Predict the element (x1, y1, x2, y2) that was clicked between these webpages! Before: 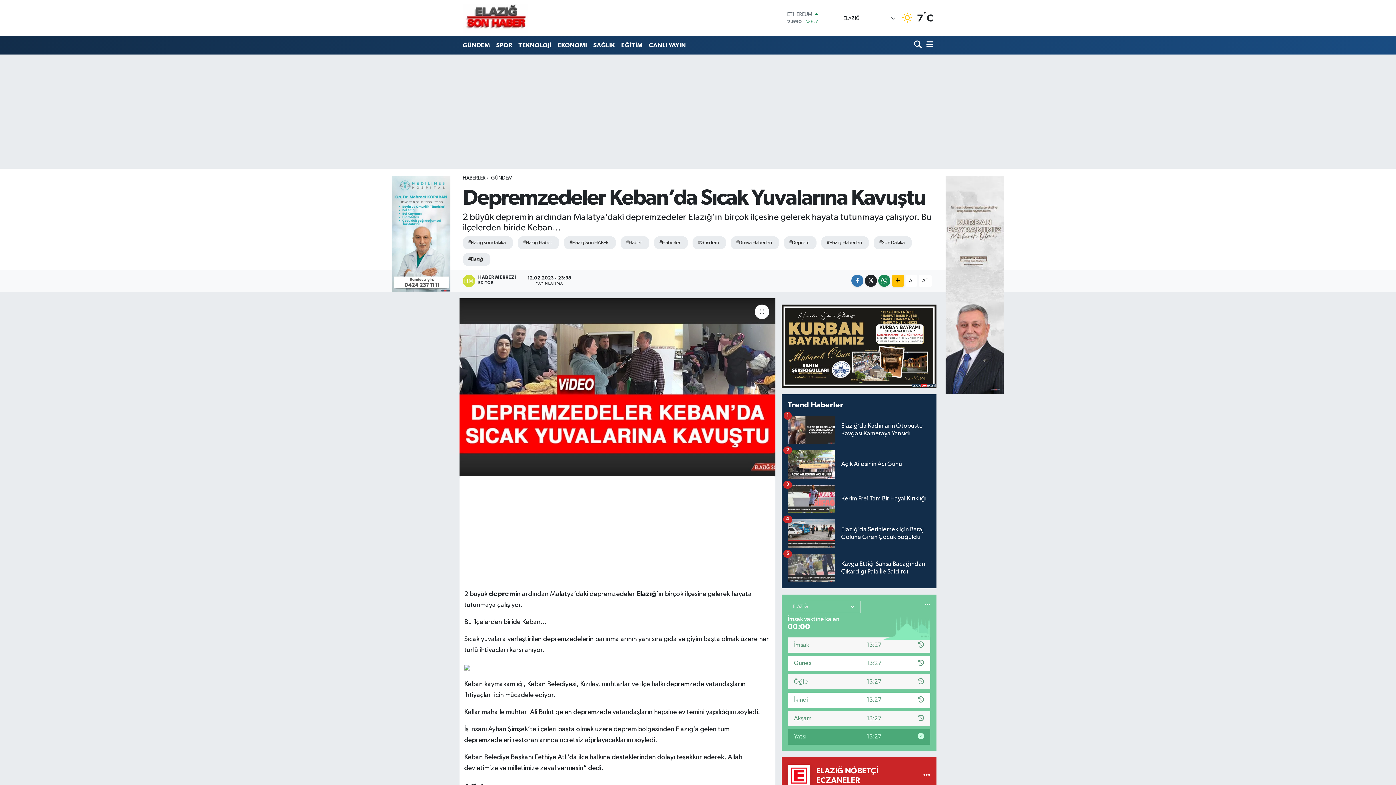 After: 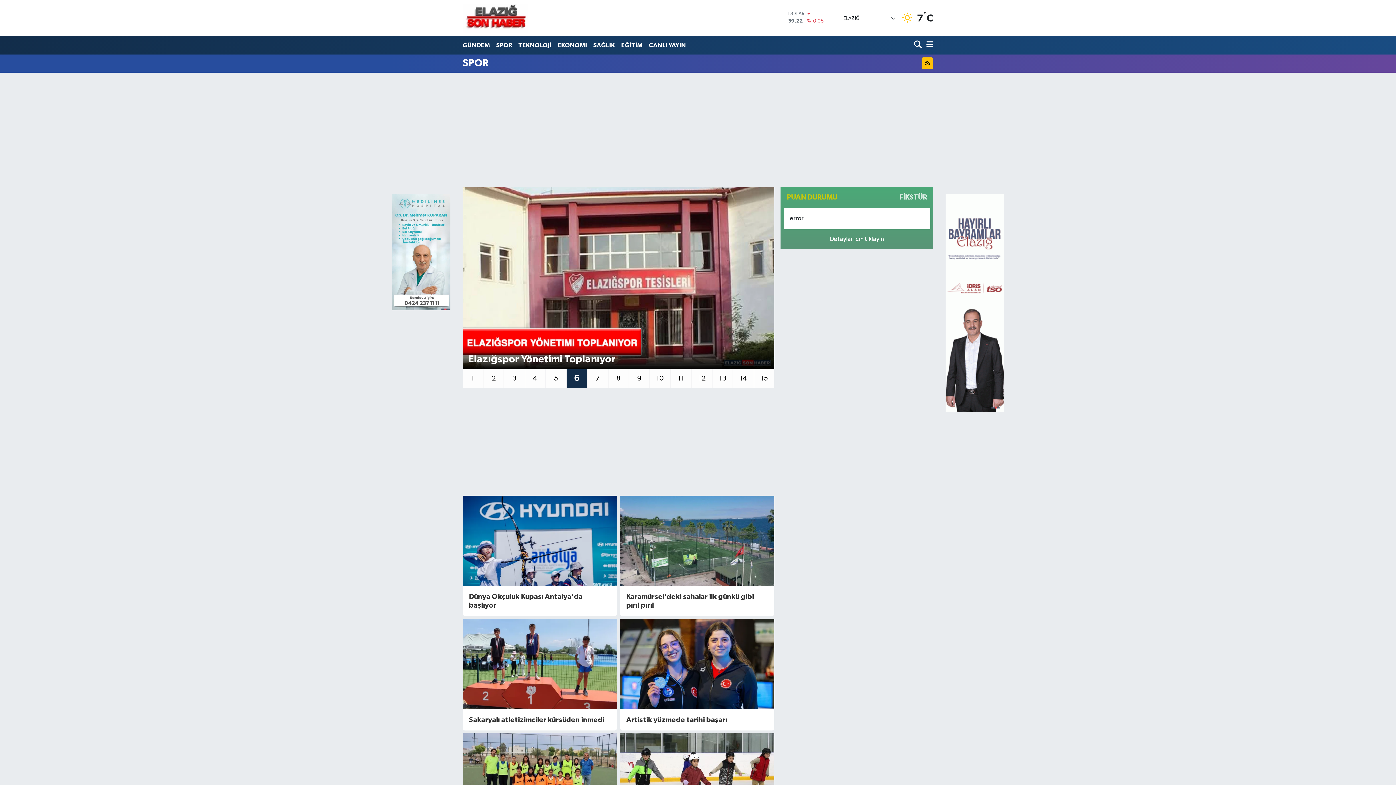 Action: bbox: (493, 37, 515, 52) label: SPOR